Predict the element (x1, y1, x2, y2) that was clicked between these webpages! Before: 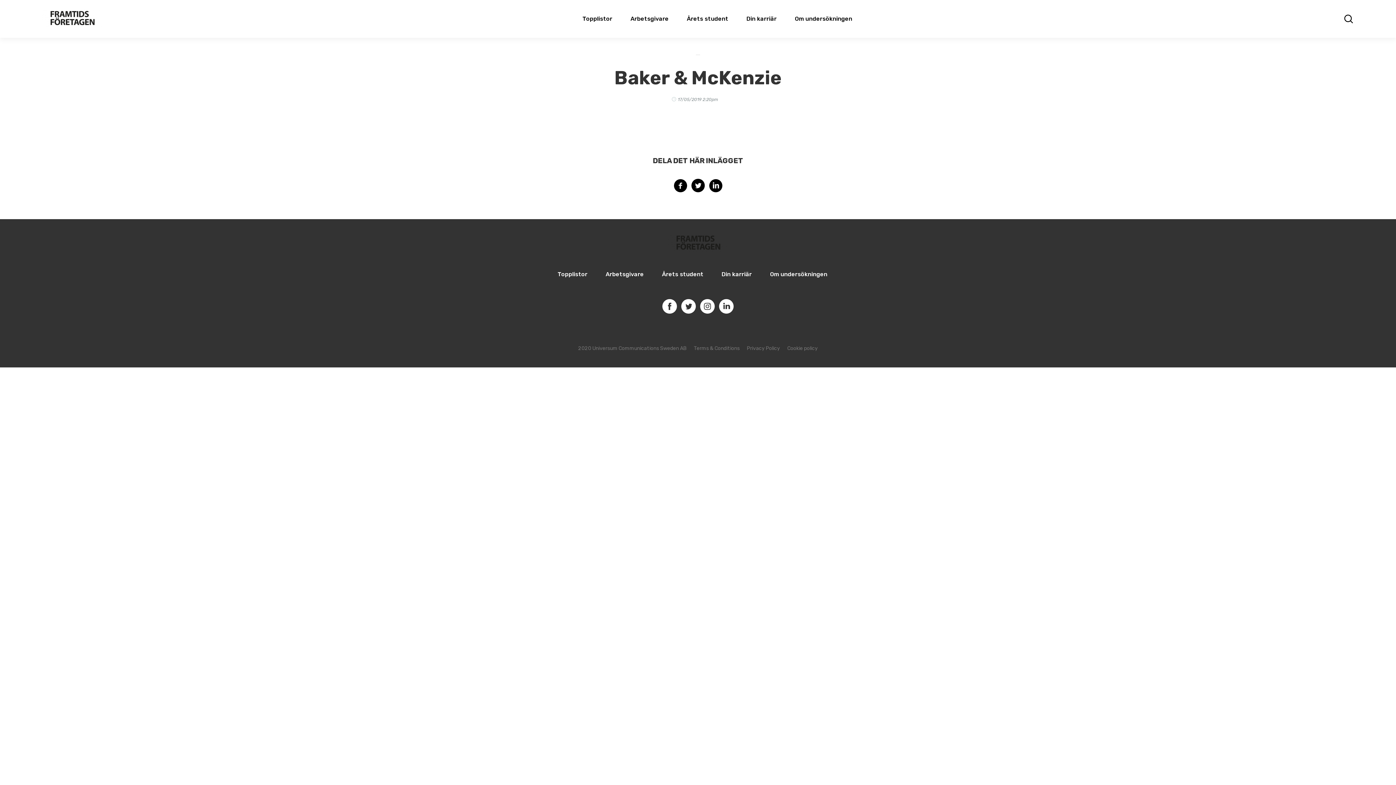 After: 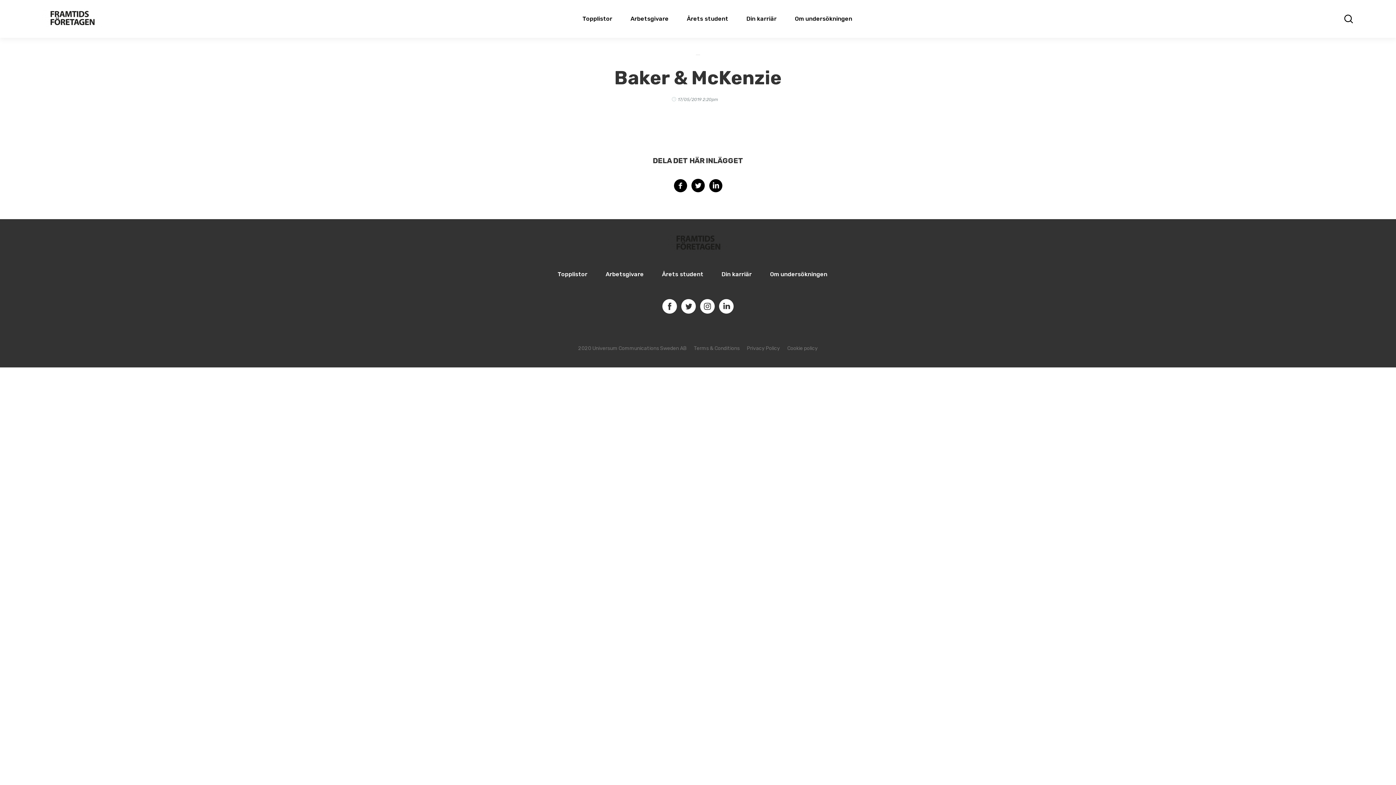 Action: bbox: (719, 299, 733, 315)